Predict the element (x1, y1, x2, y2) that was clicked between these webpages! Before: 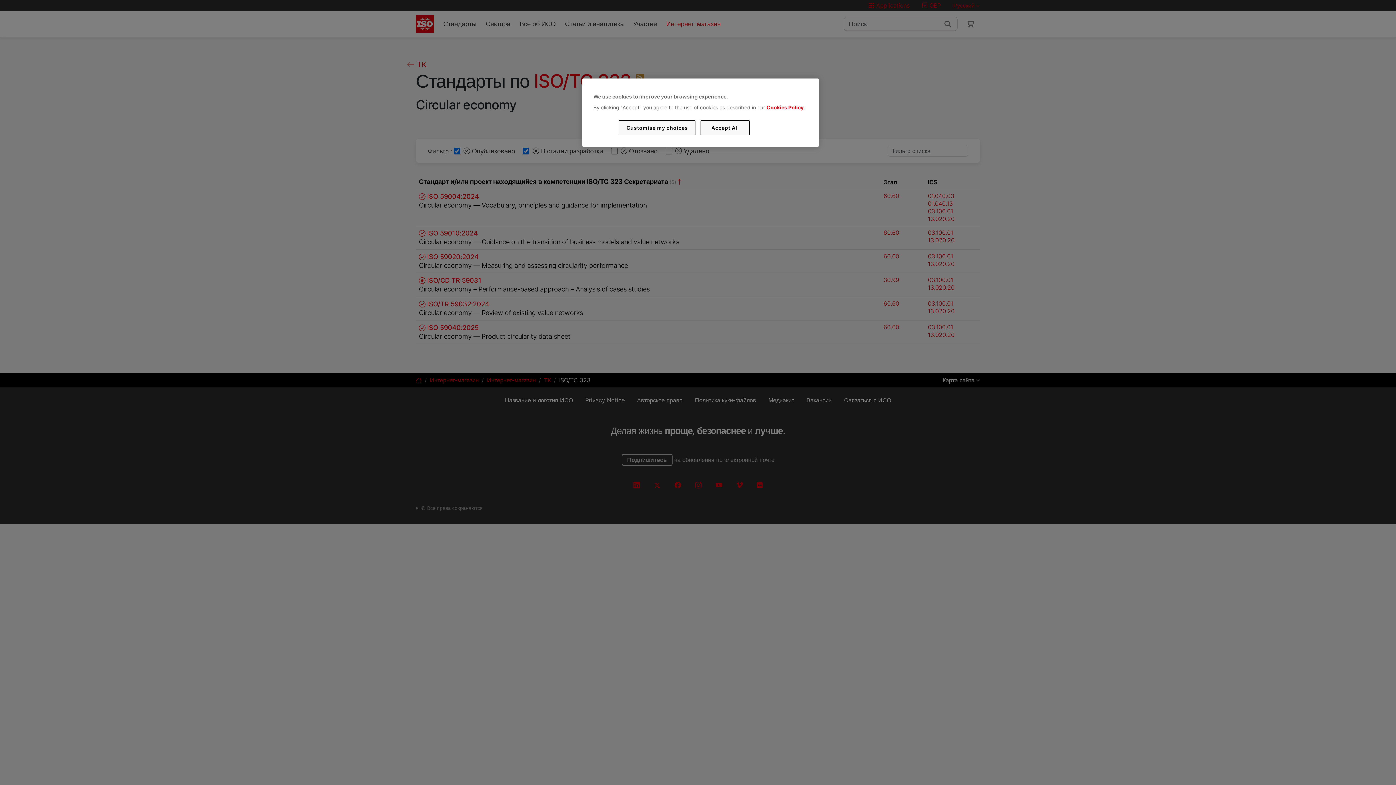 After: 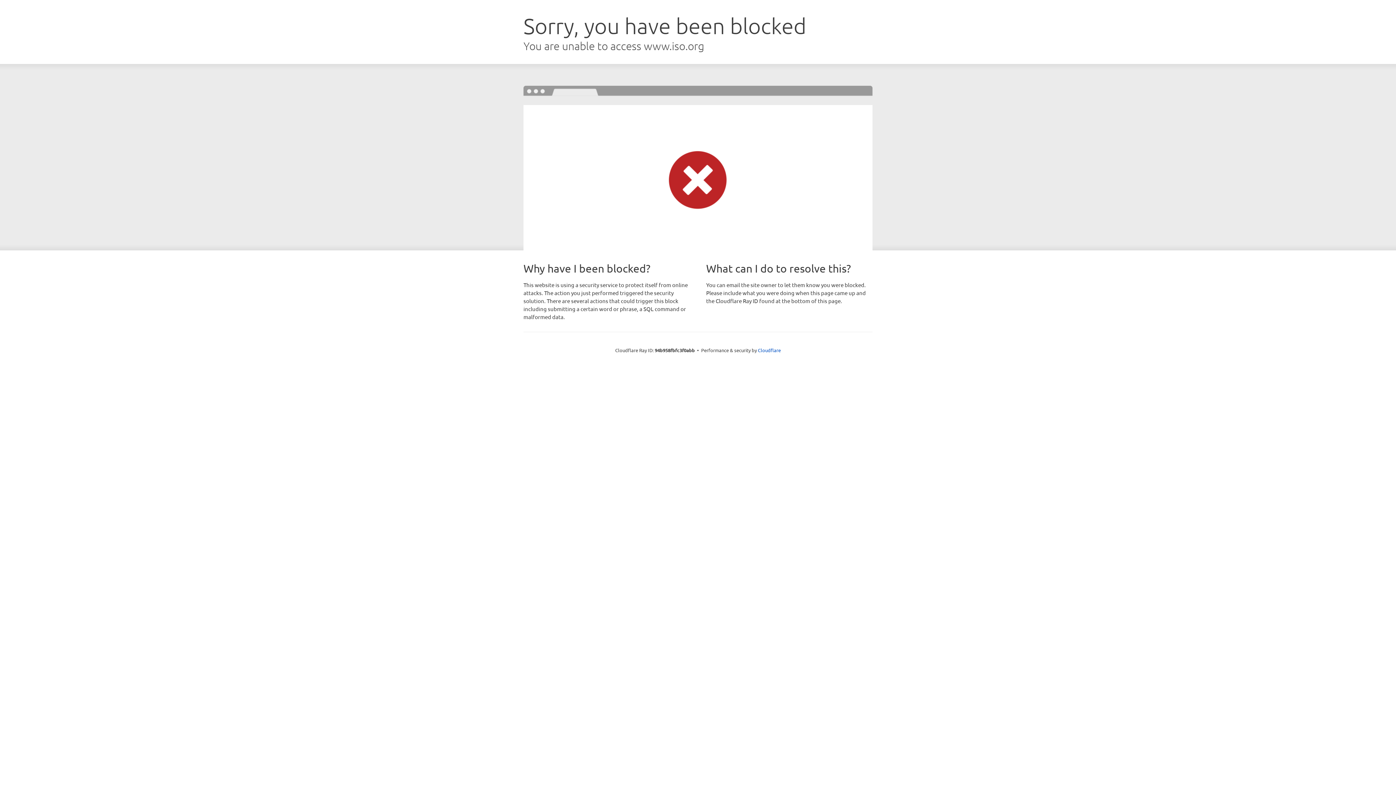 Action: label: Cookies Policy bbox: (766, 104, 803, 110)